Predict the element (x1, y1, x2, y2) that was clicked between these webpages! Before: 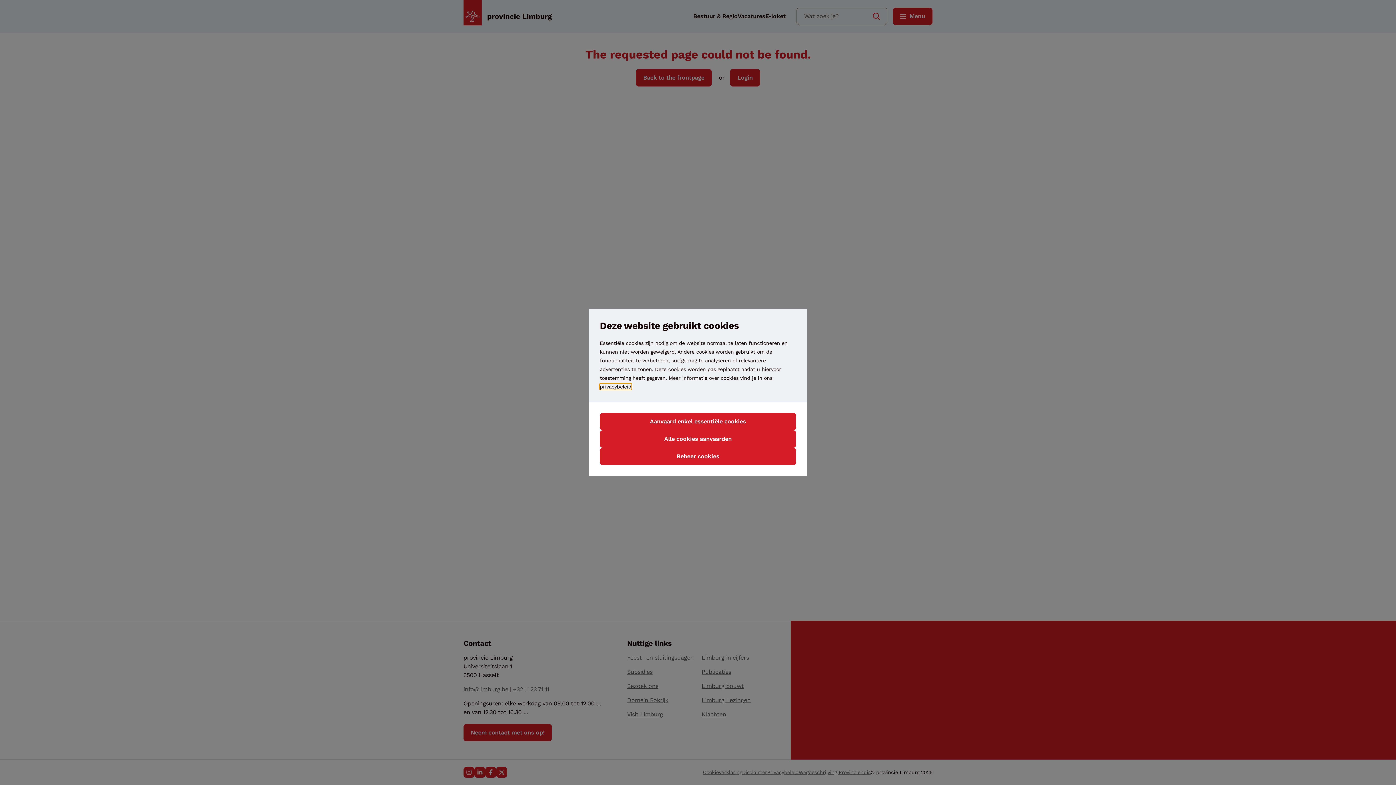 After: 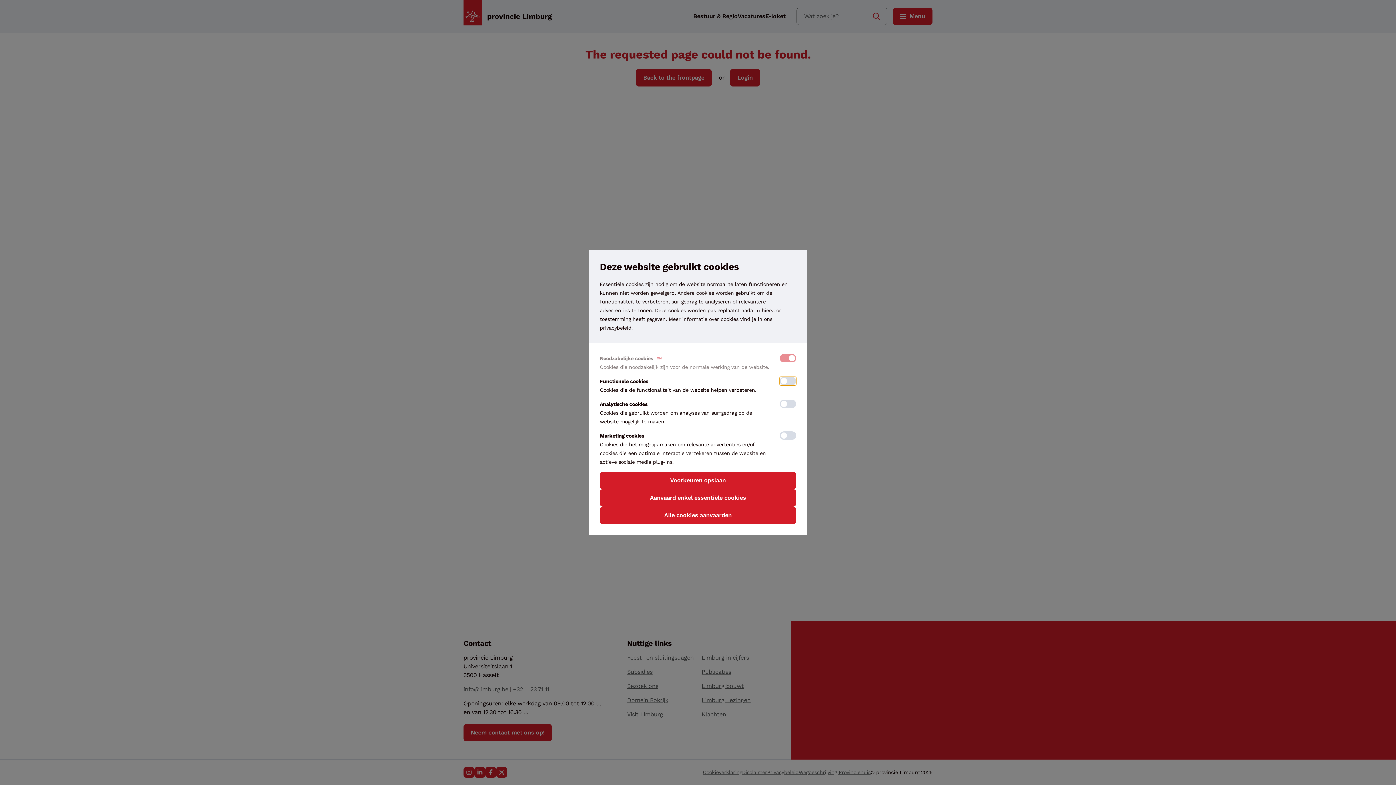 Action: bbox: (600, 448, 796, 465) label: Beheer cookies